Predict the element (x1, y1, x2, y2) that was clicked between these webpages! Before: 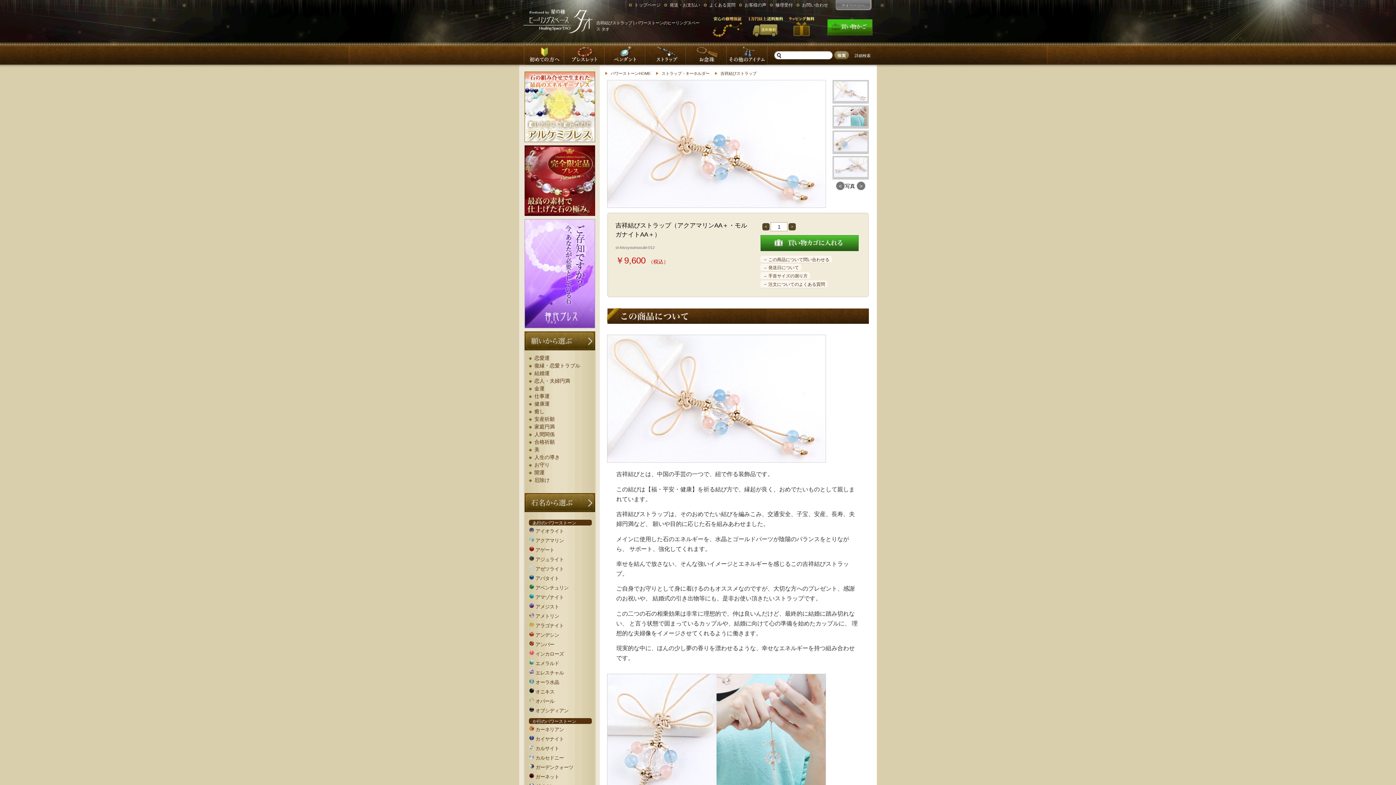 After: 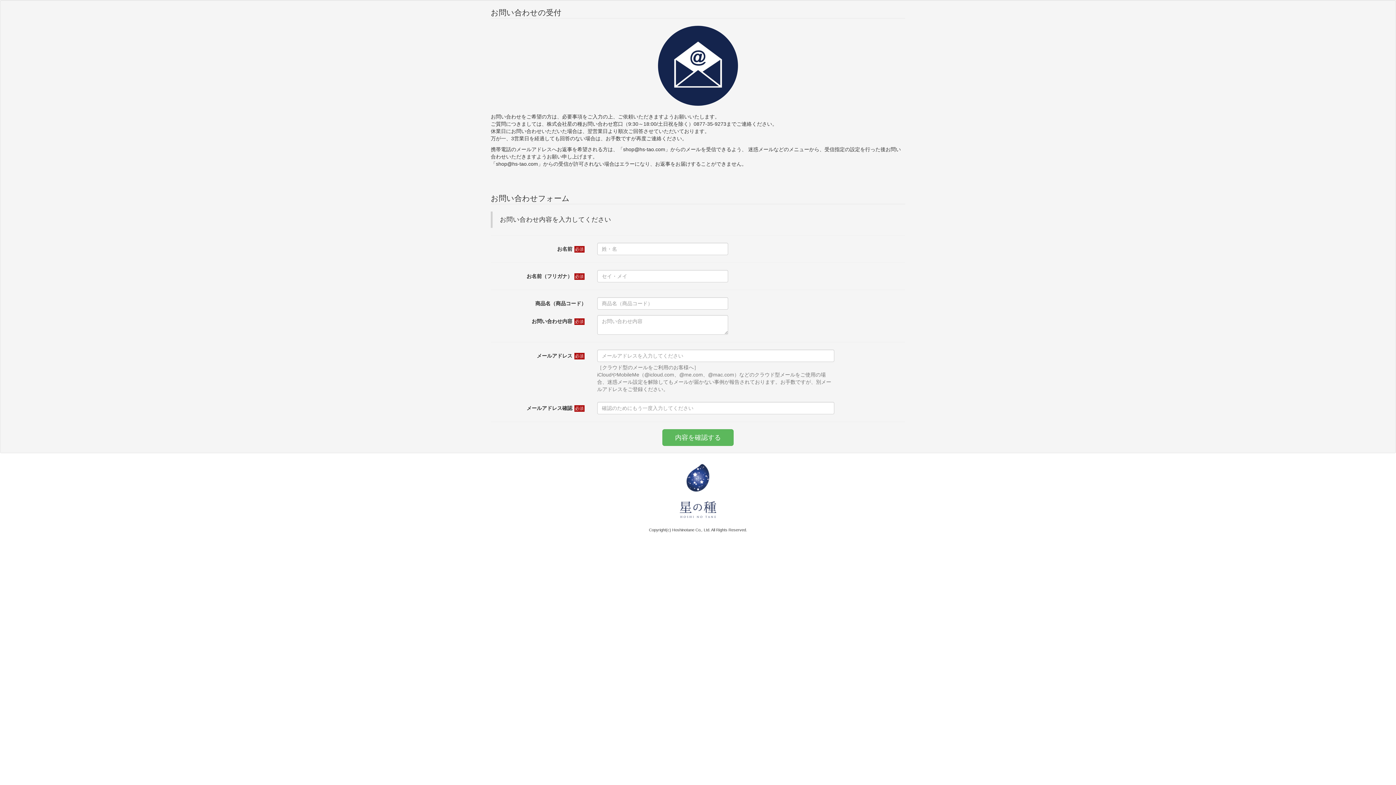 Action: label: お問い合わせ bbox: (802, 2, 828, 7)